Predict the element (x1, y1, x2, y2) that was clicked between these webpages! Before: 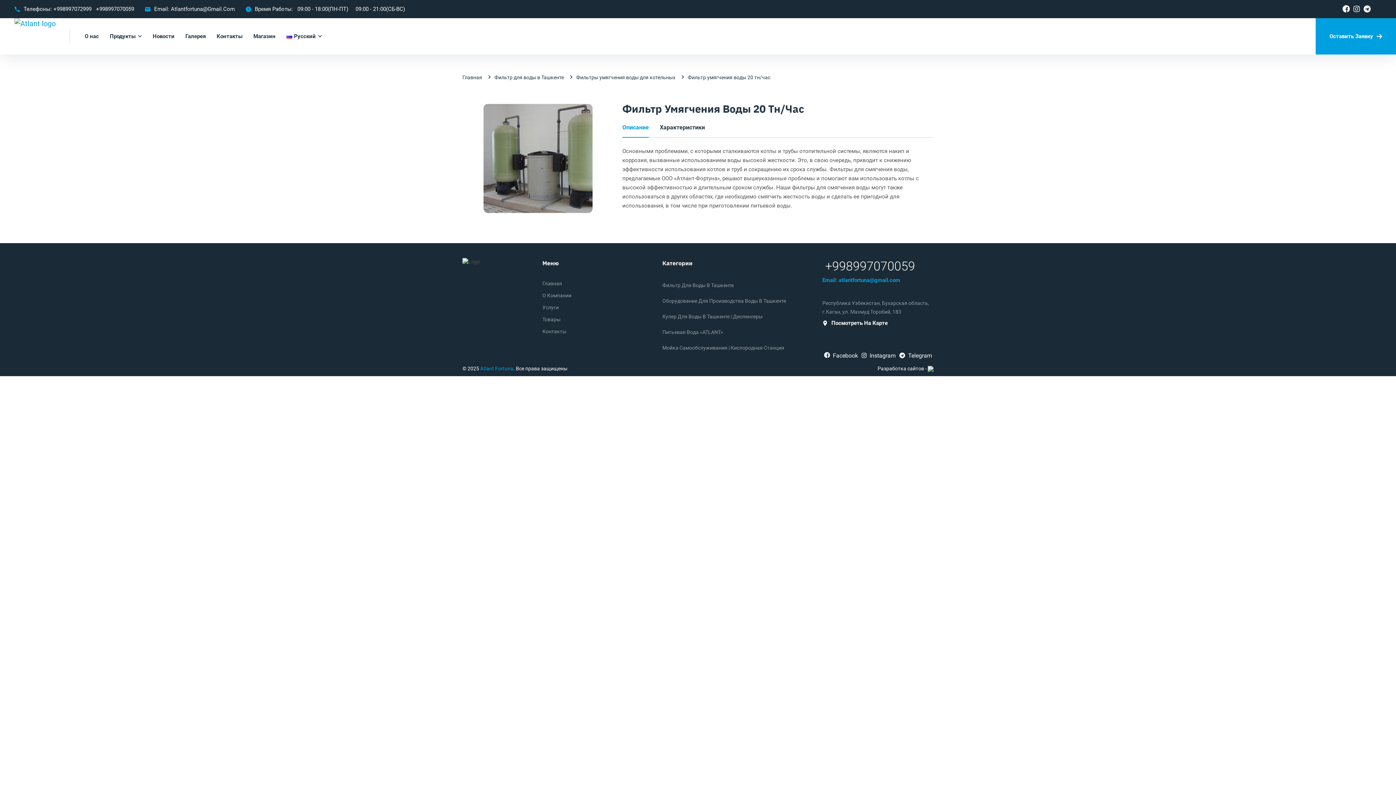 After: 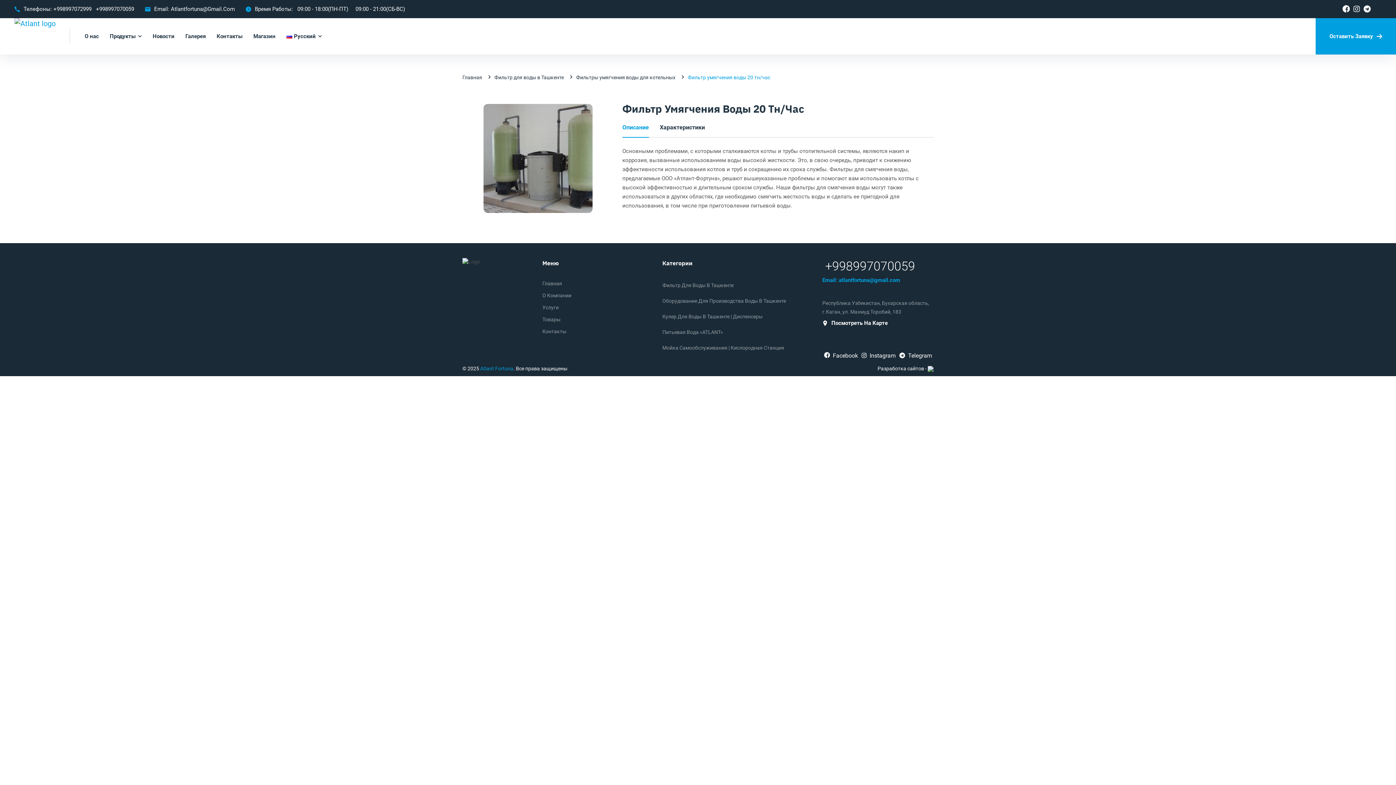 Action: label: Фильтр умягчения воды 20 тн/час bbox: (688, 74, 770, 80)